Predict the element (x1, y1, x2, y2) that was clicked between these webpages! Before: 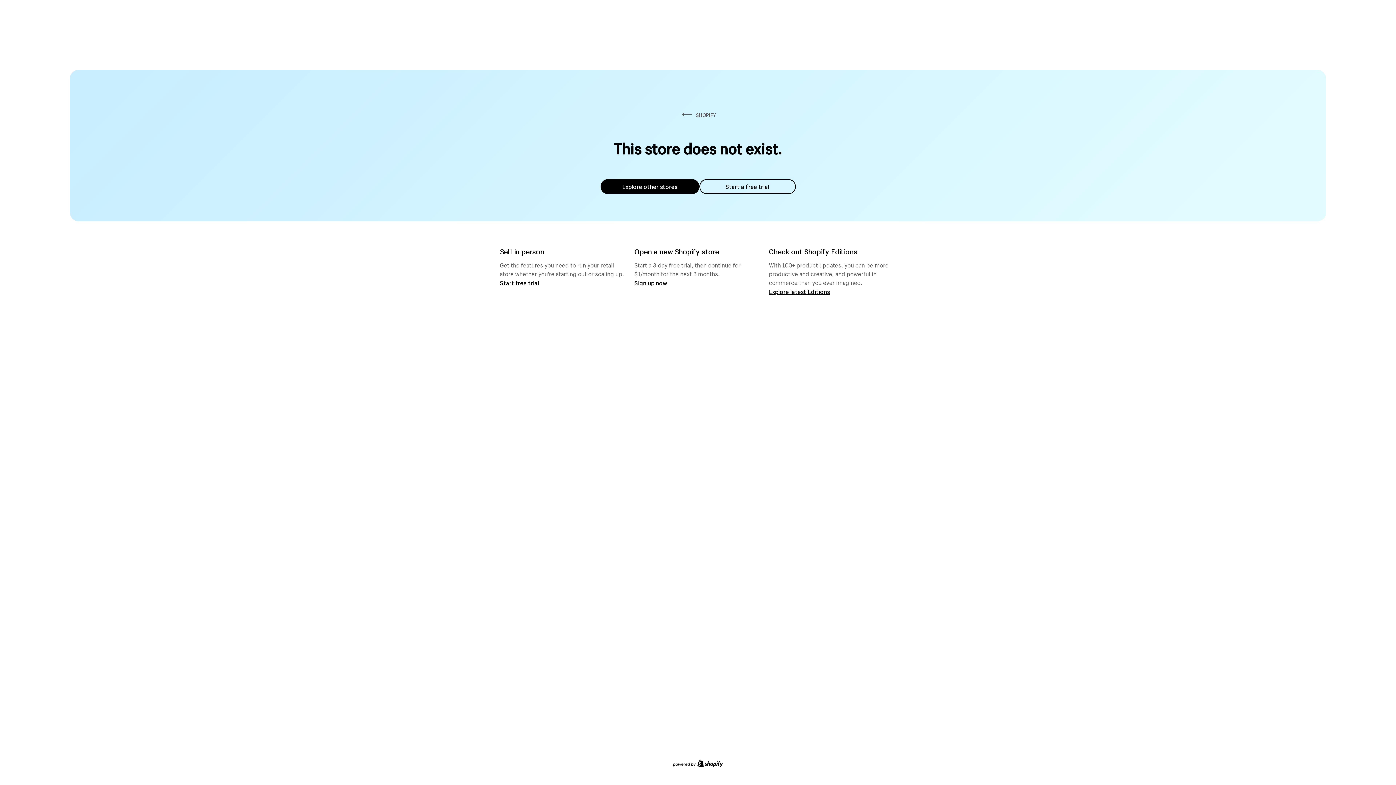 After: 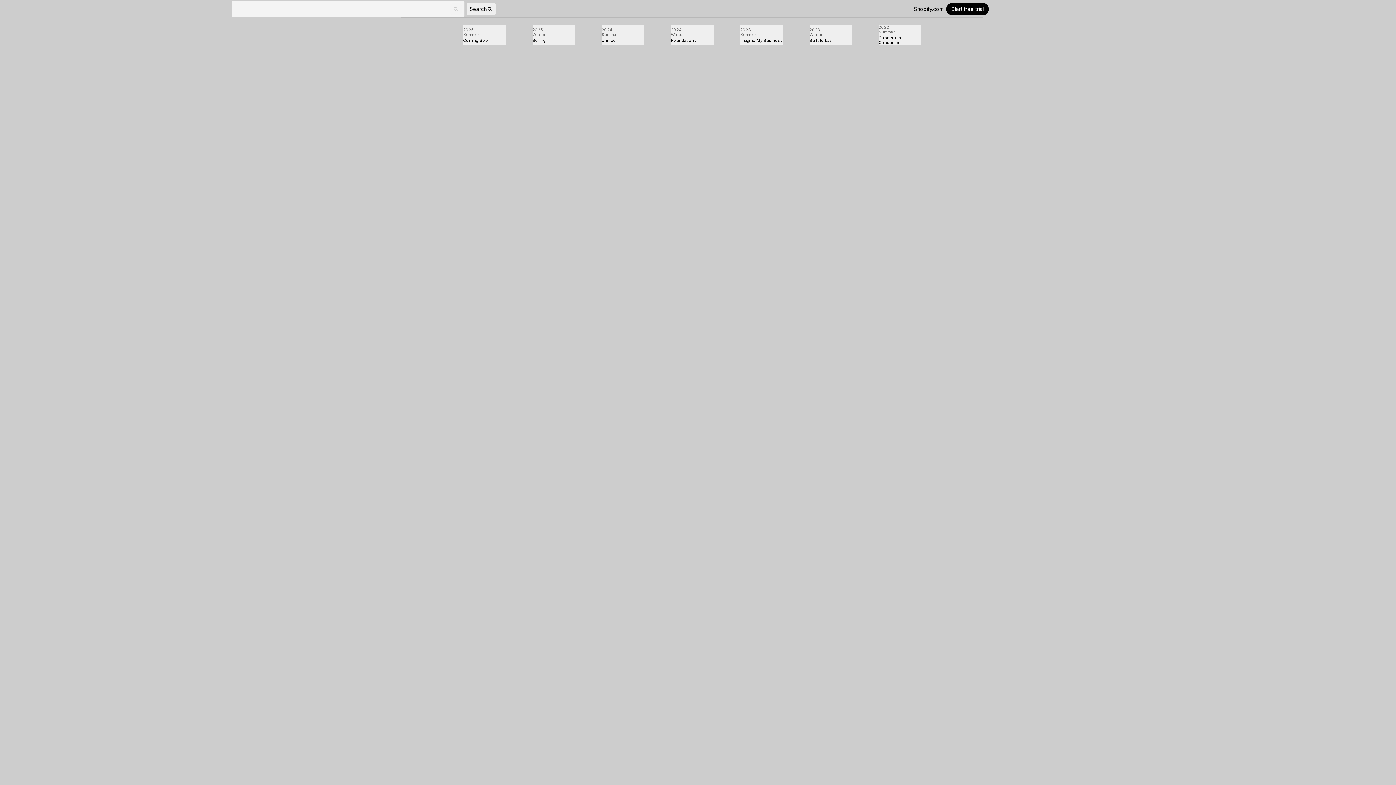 Action: label: Explore latest Editions bbox: (769, 287, 830, 295)